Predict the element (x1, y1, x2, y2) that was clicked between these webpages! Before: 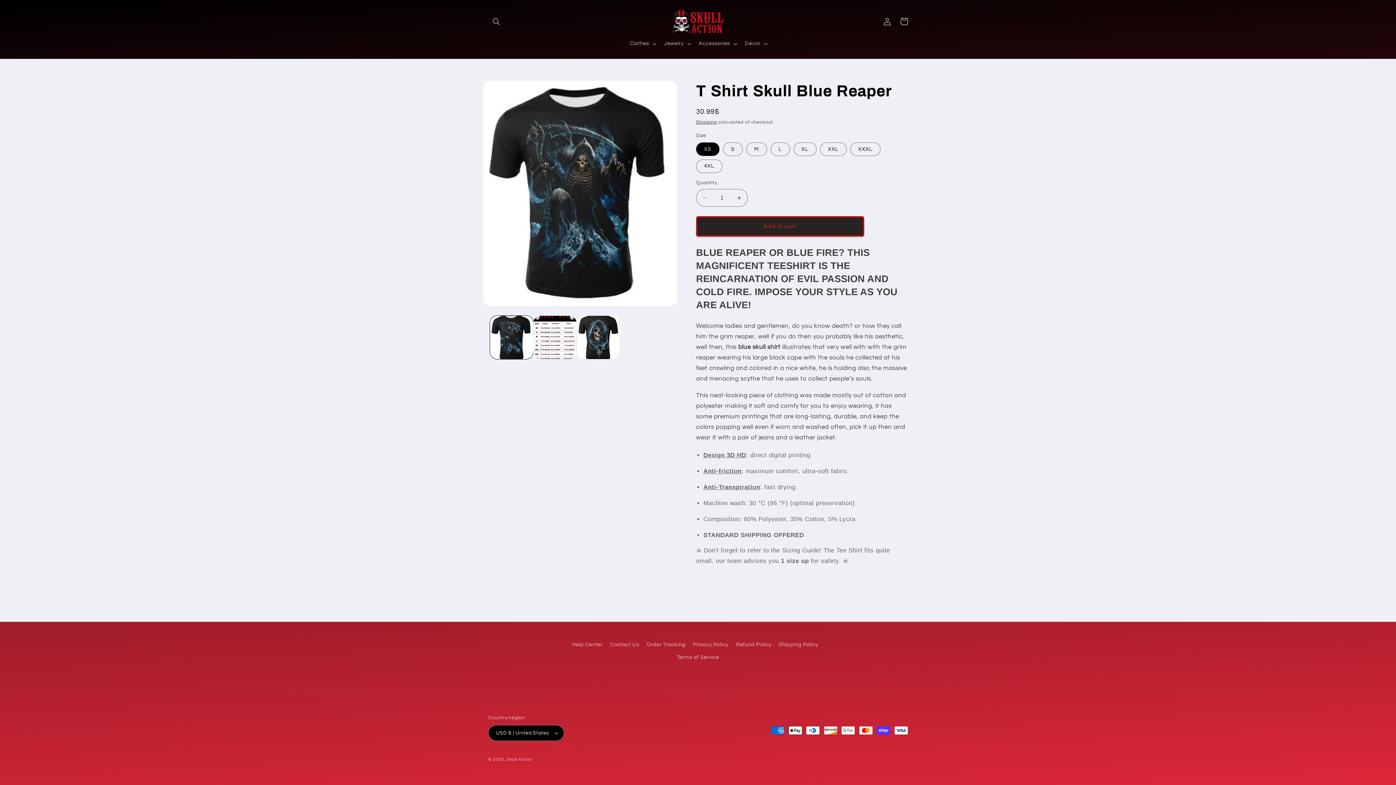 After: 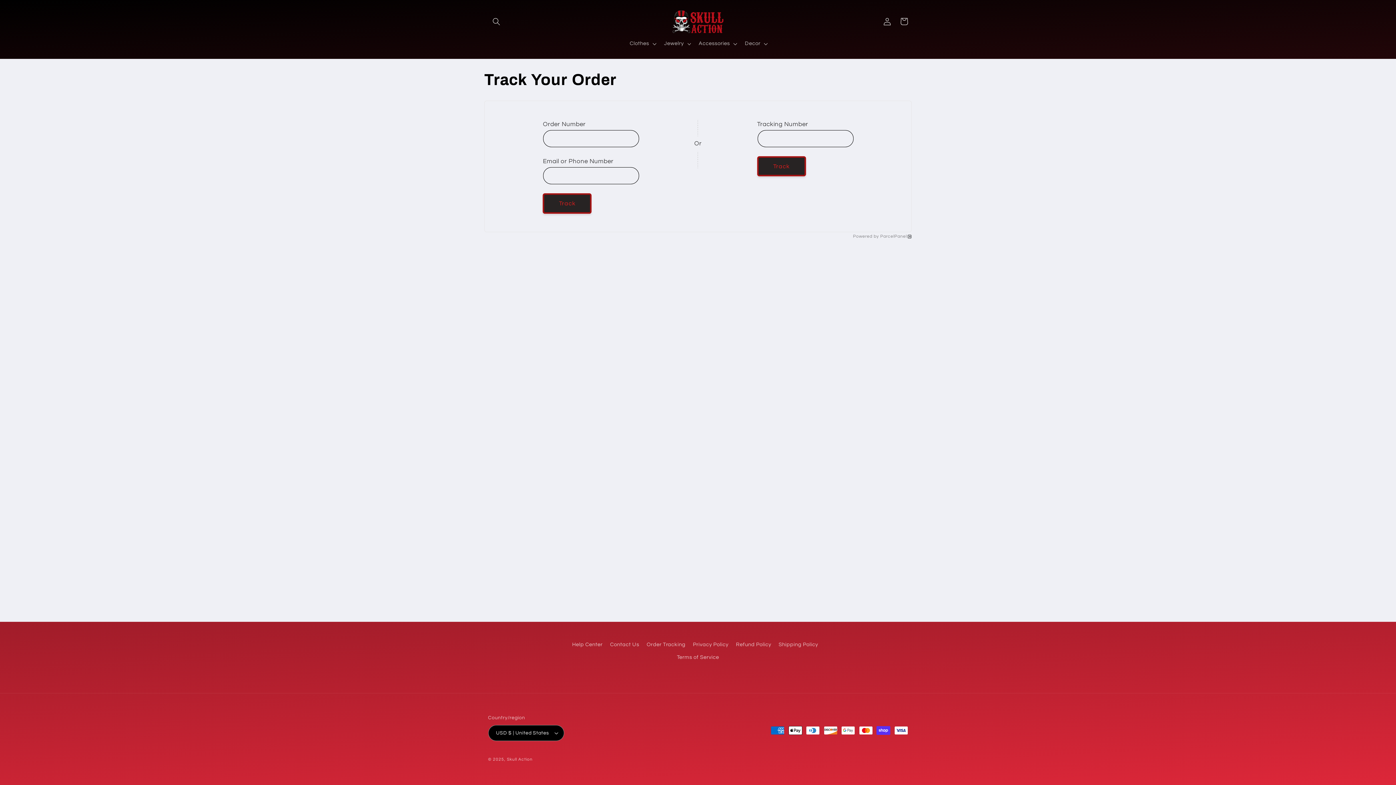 Action: bbox: (646, 638, 685, 651) label: Order Tracking